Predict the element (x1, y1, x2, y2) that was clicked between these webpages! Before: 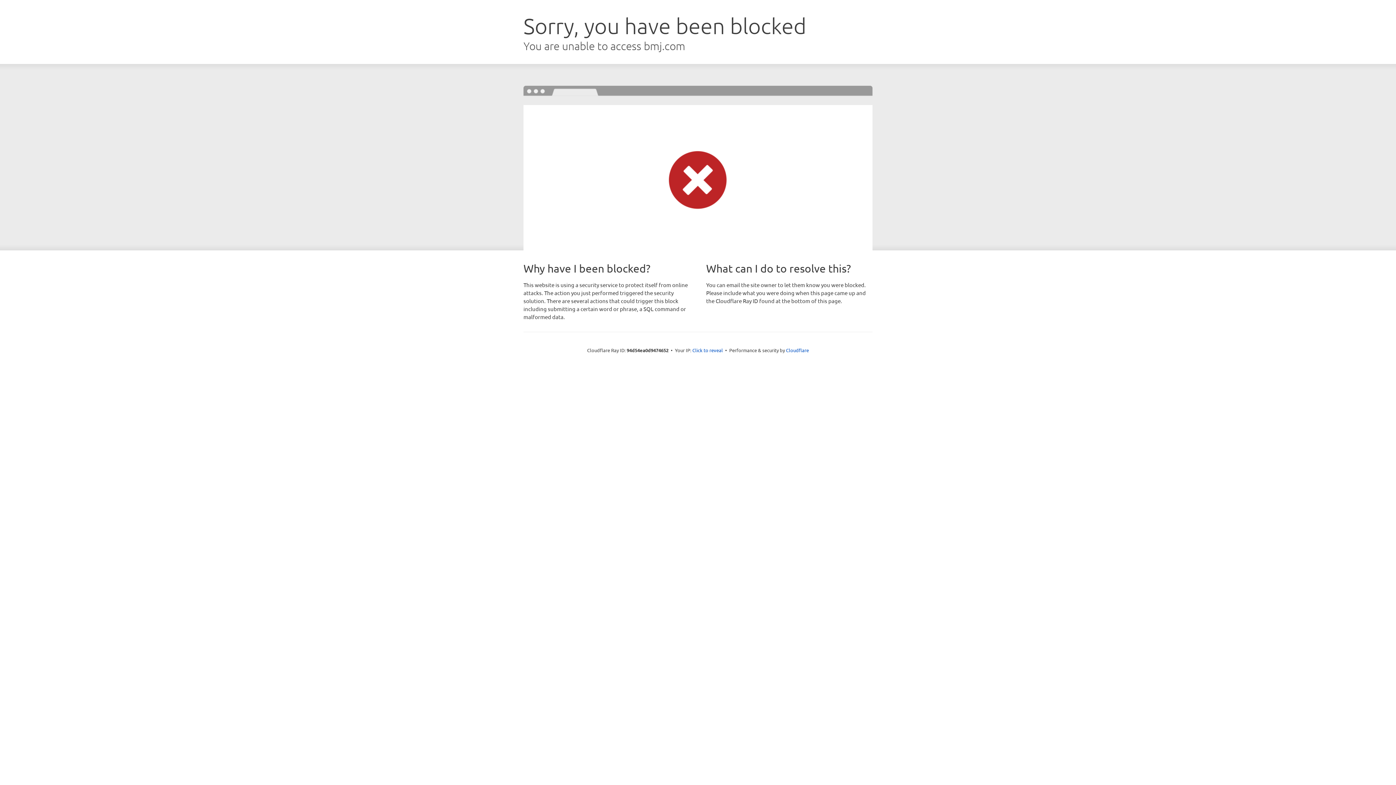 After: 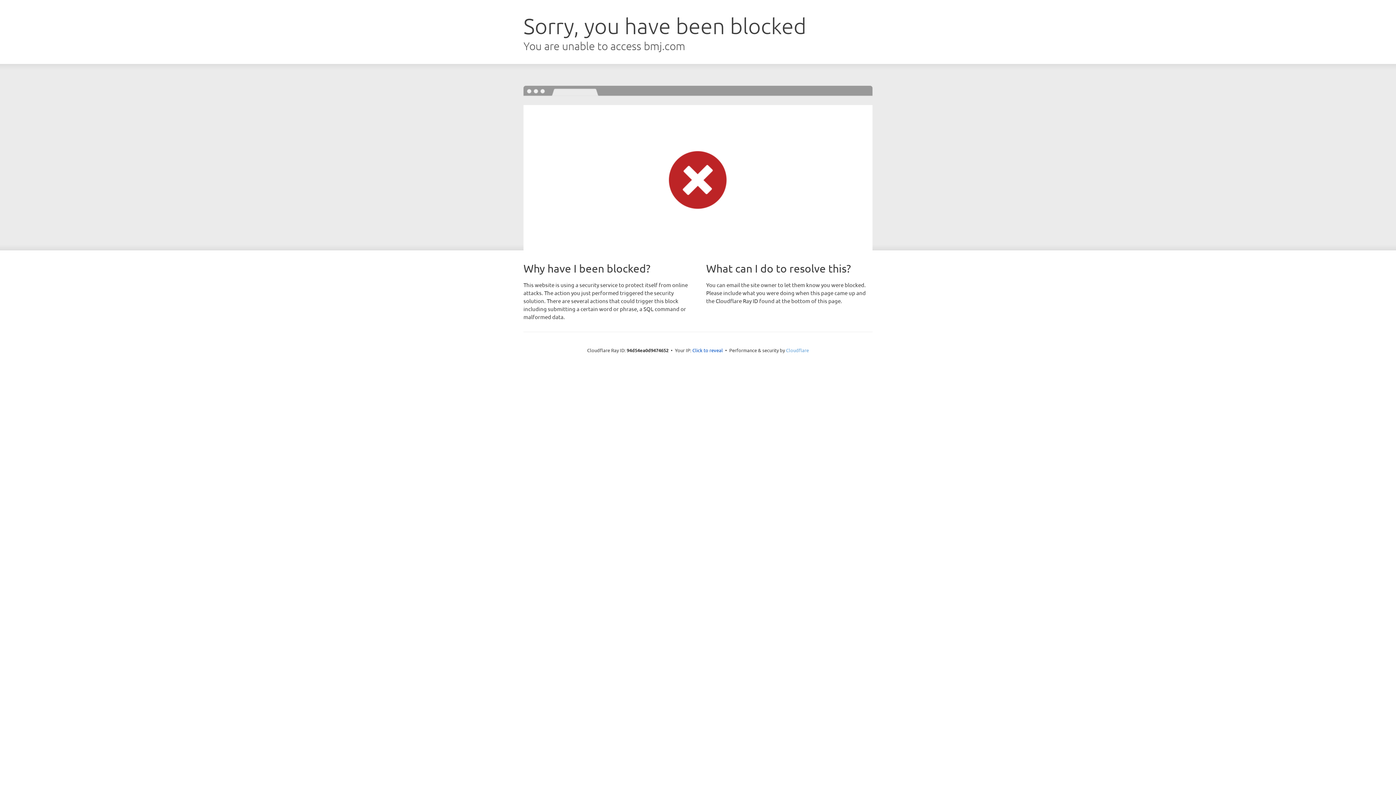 Action: bbox: (786, 347, 809, 353) label: Cloudflare